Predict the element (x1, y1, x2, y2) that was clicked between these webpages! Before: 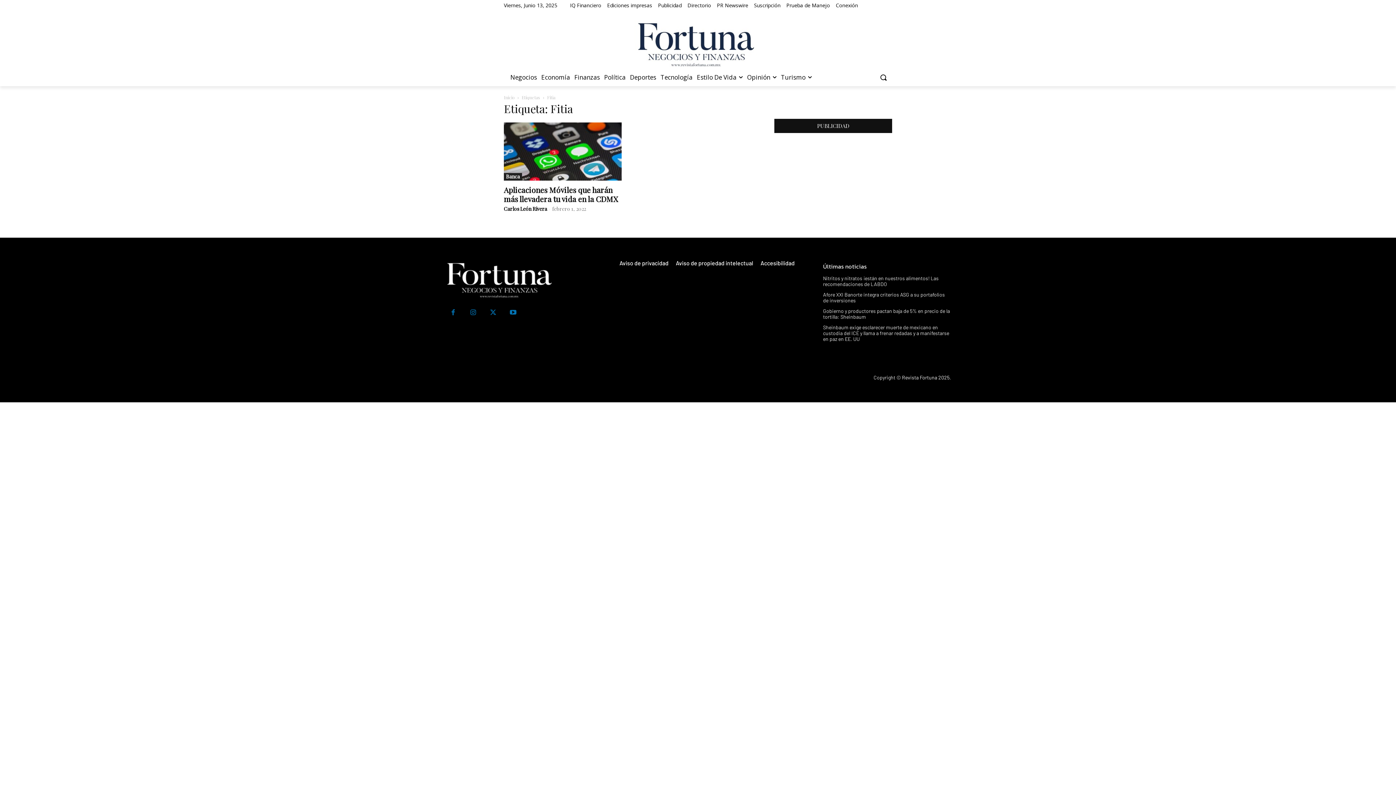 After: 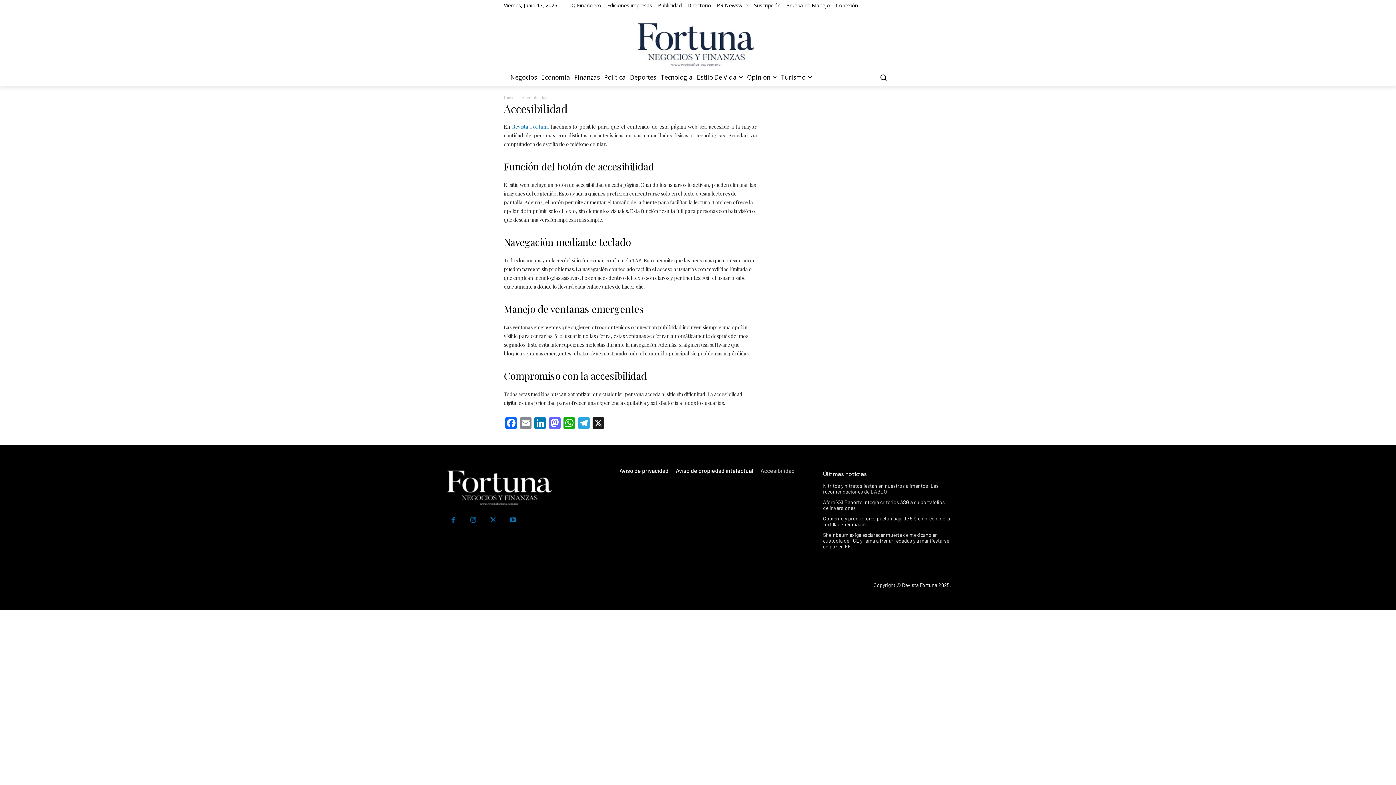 Action: bbox: (760, 259, 794, 266) label: Accesibilidad